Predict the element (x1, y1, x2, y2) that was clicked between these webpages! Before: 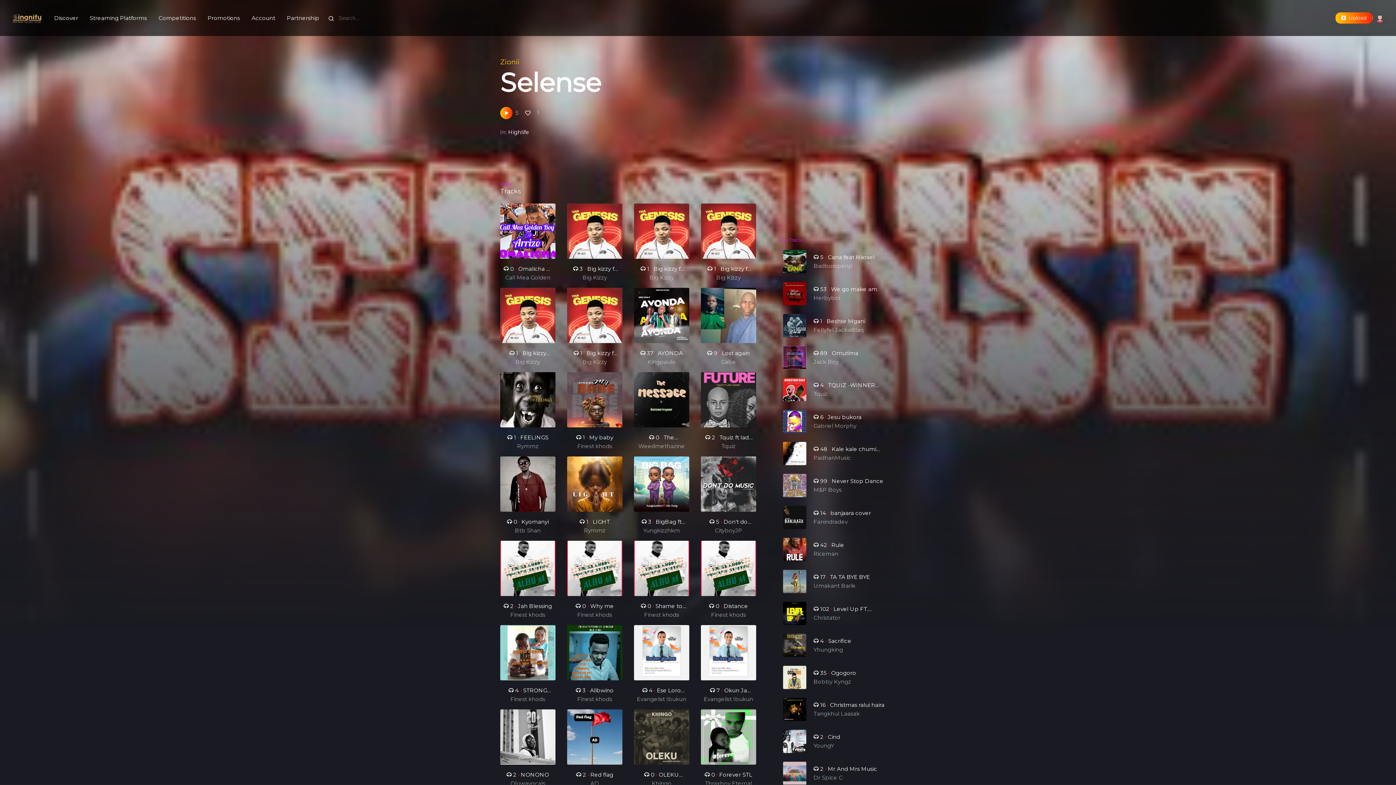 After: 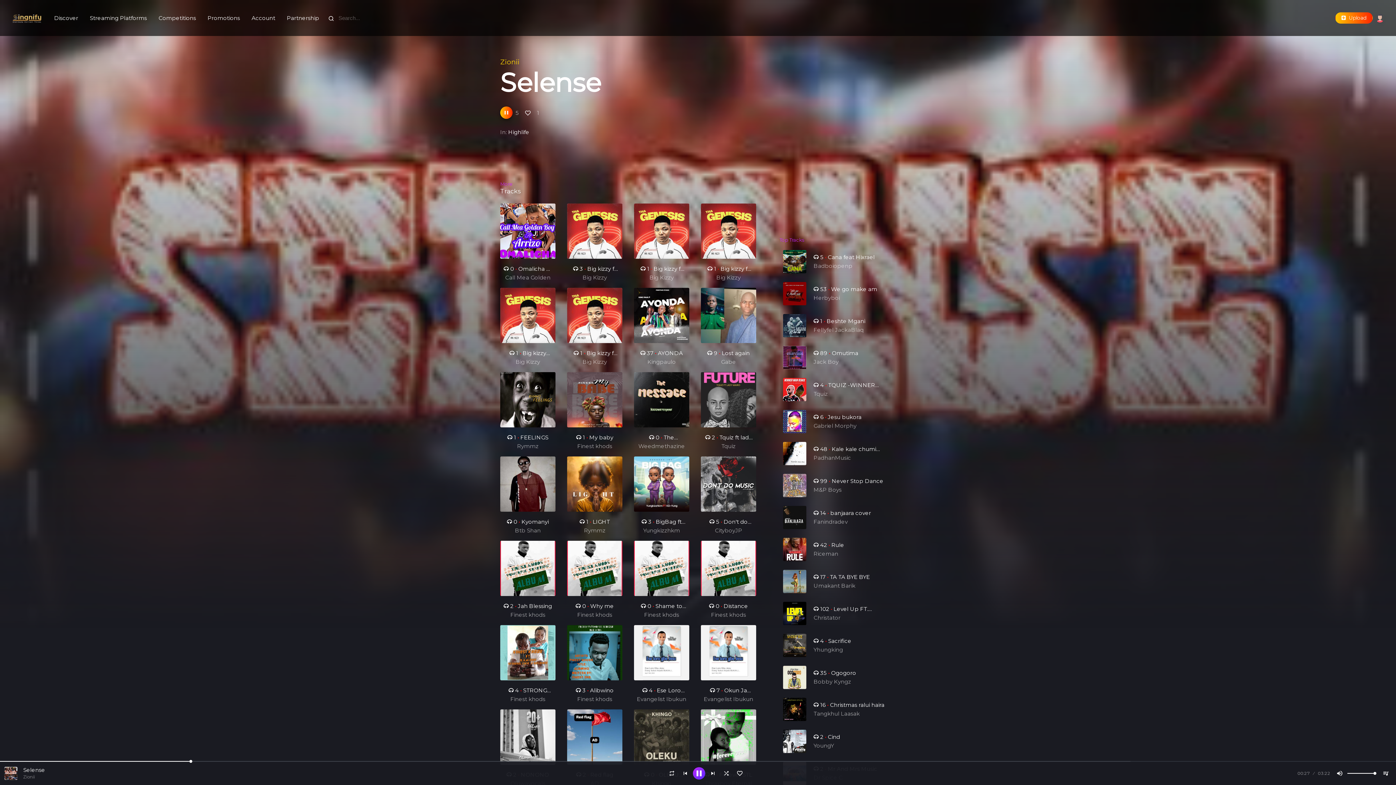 Action: bbox: (500, 106, 512, 119)